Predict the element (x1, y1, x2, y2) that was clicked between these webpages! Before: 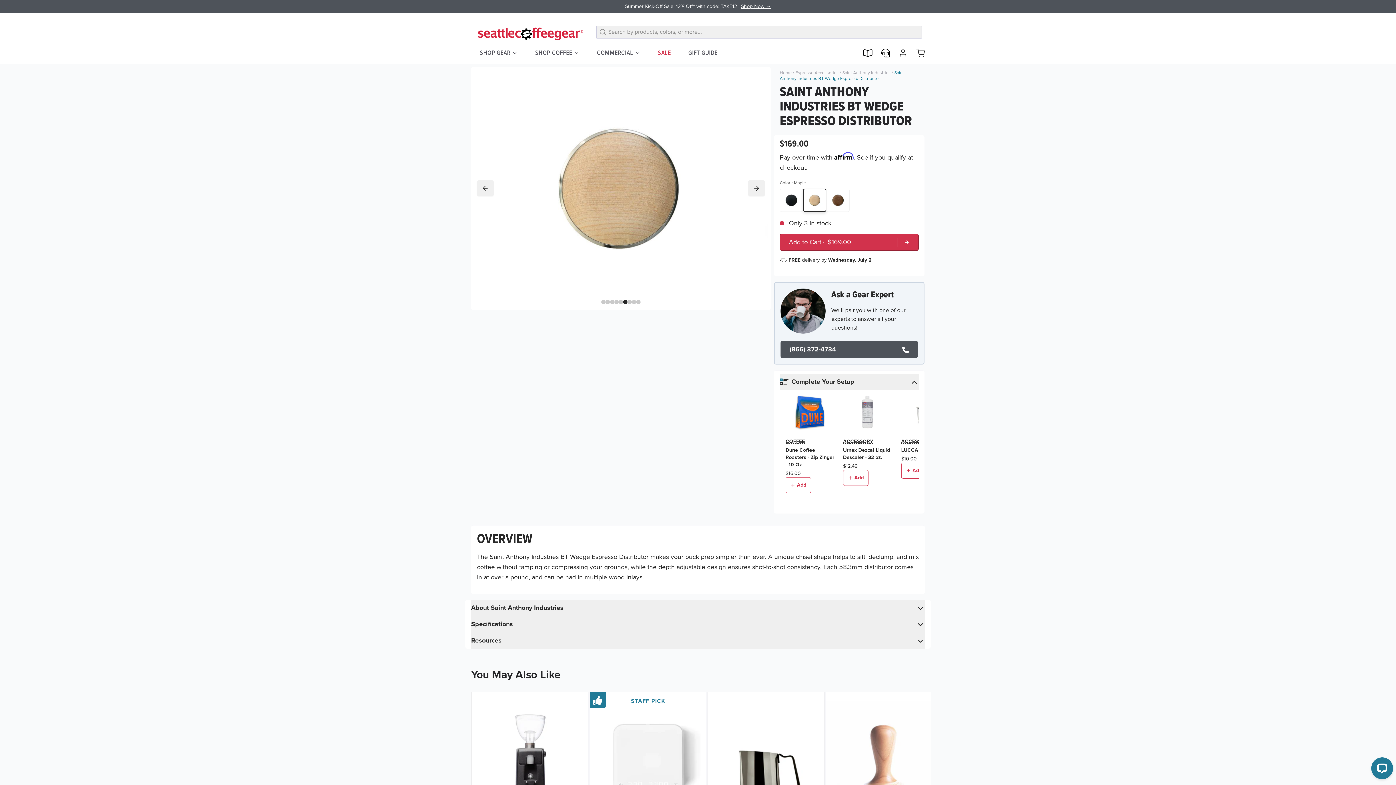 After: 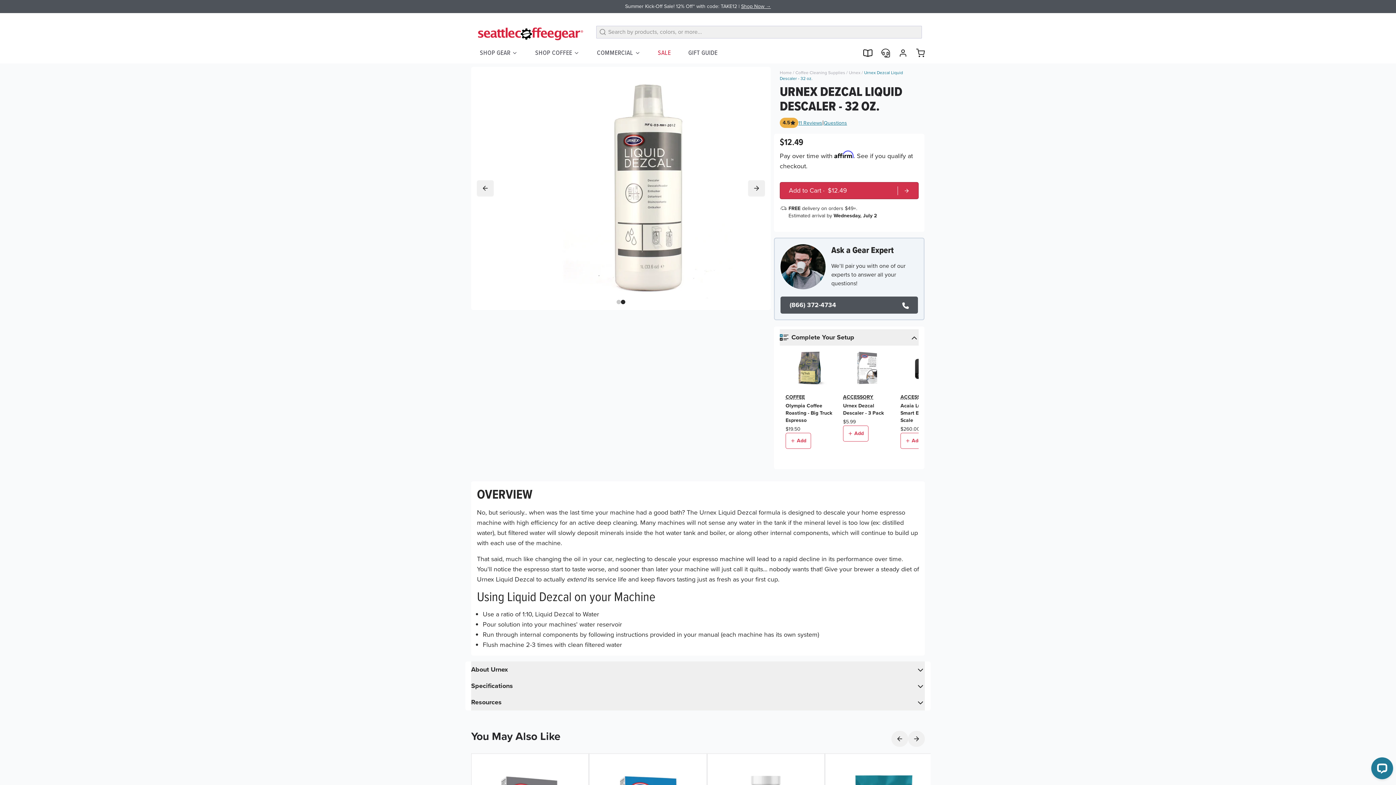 Action: bbox: (847, 391, 888, 432)